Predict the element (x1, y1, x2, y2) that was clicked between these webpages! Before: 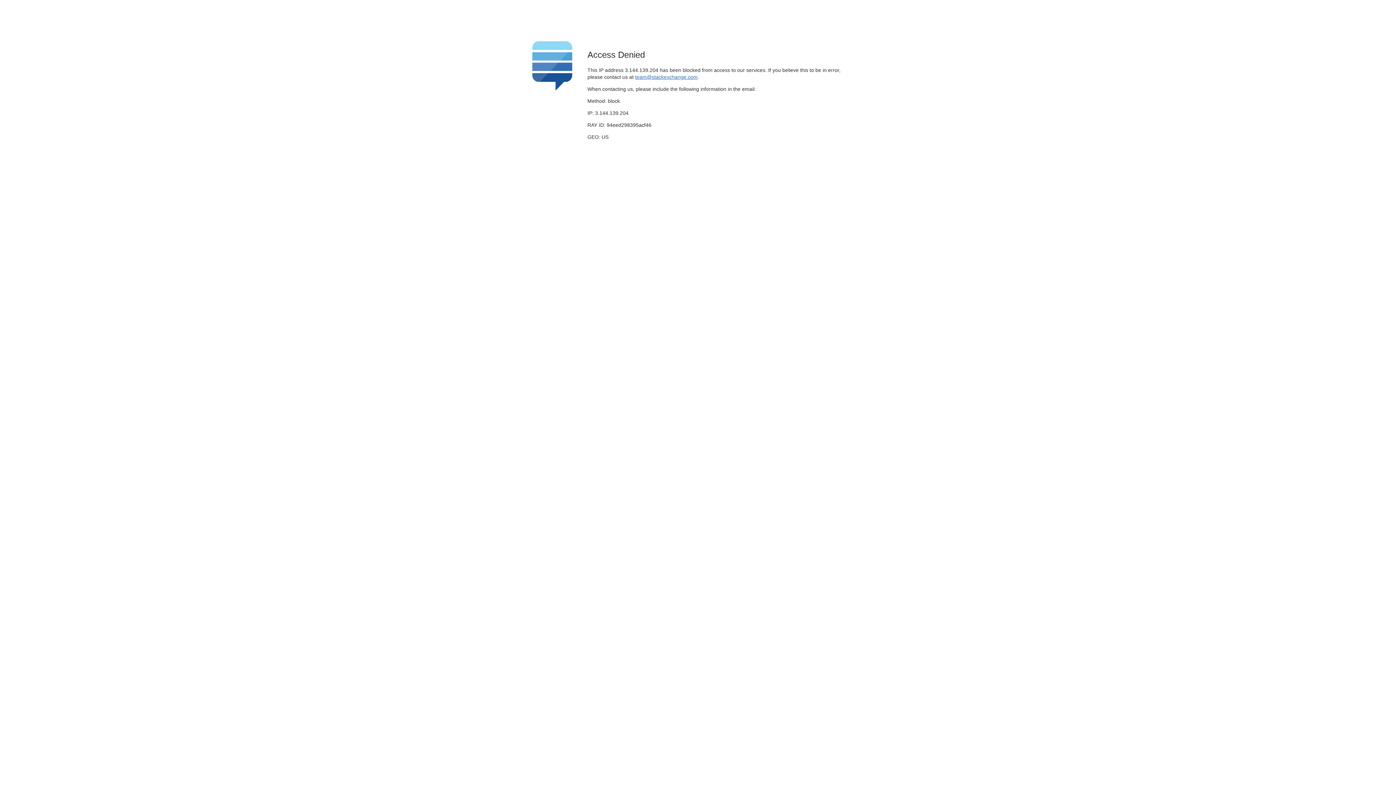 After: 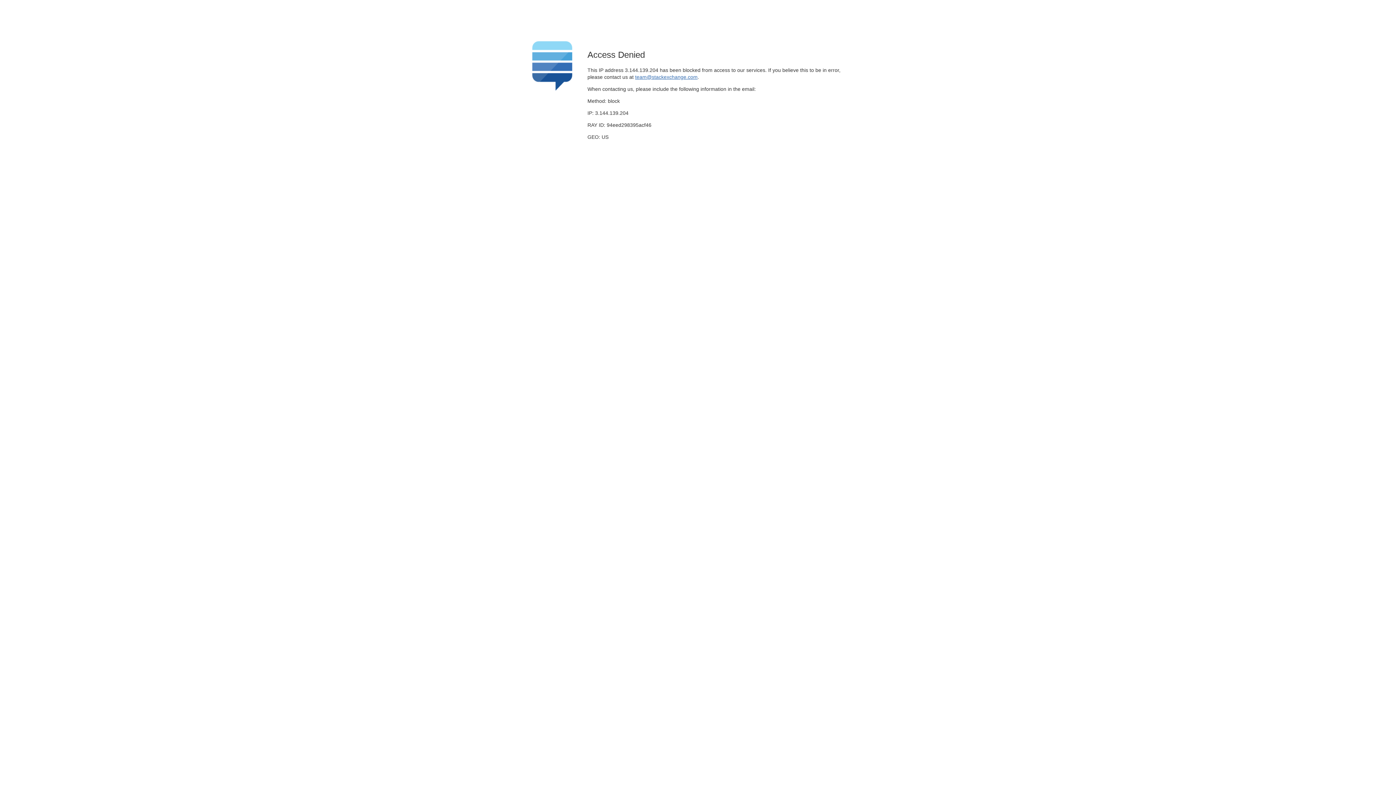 Action: bbox: (635, 74, 697, 79) label: team@stackexchange.com